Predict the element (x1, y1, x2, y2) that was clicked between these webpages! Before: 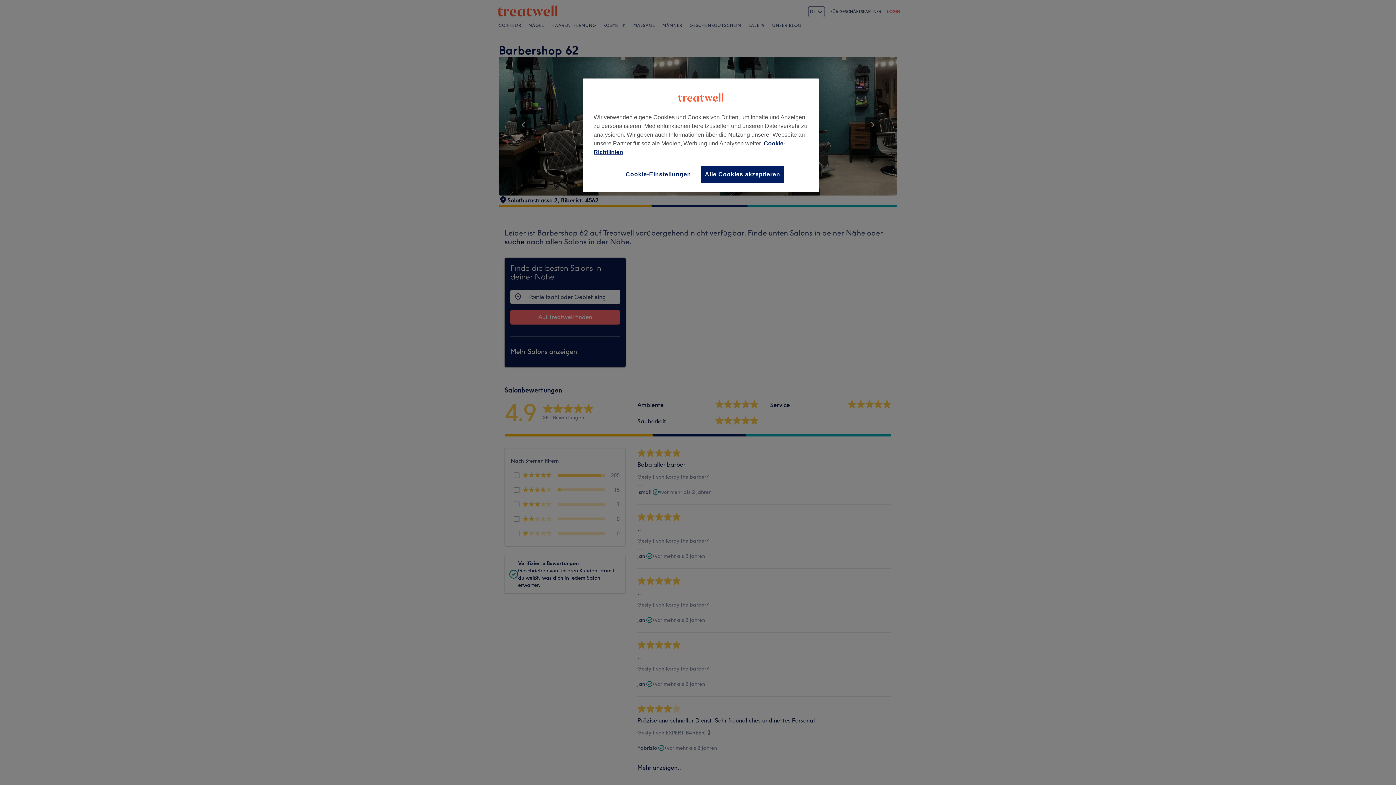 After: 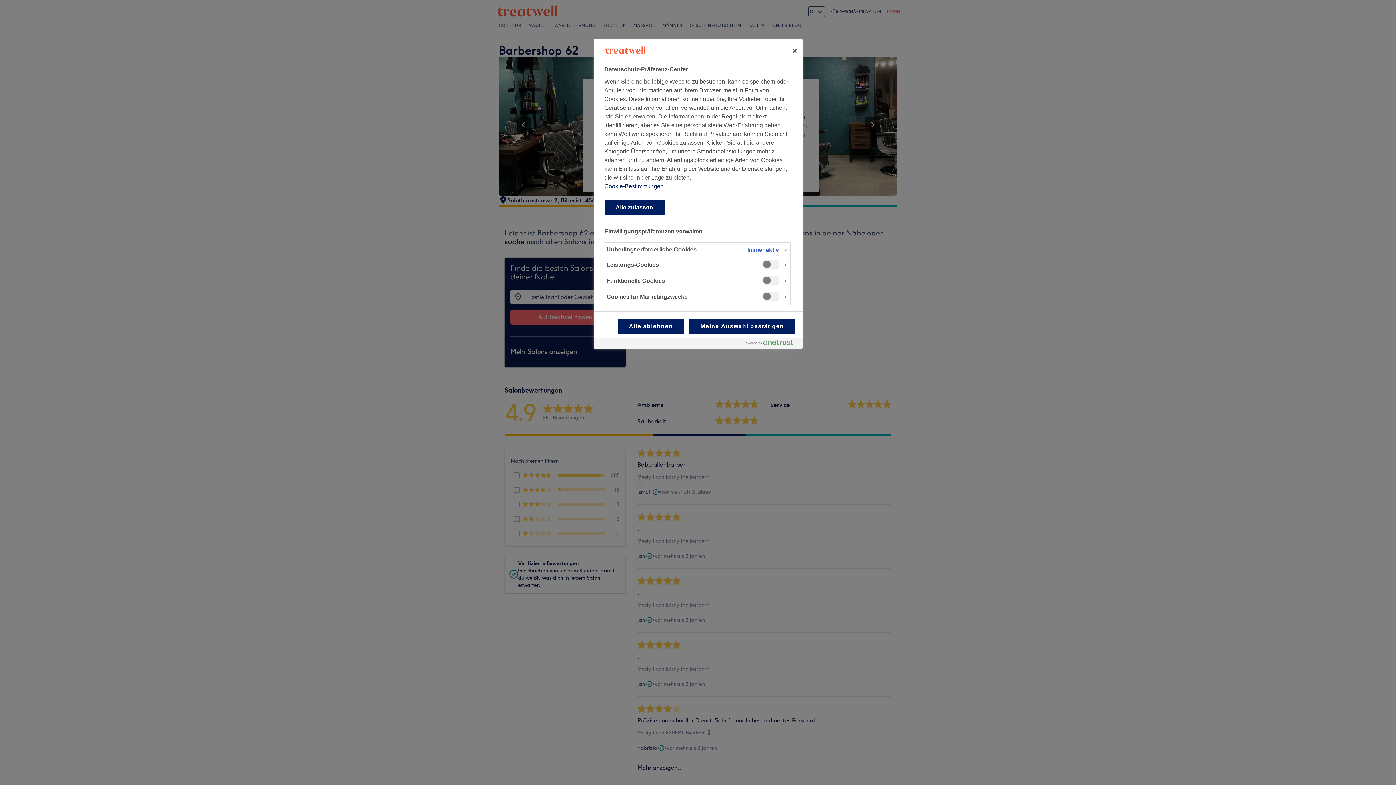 Action: bbox: (621, 165, 695, 183) label: Cookie-Einstellungen